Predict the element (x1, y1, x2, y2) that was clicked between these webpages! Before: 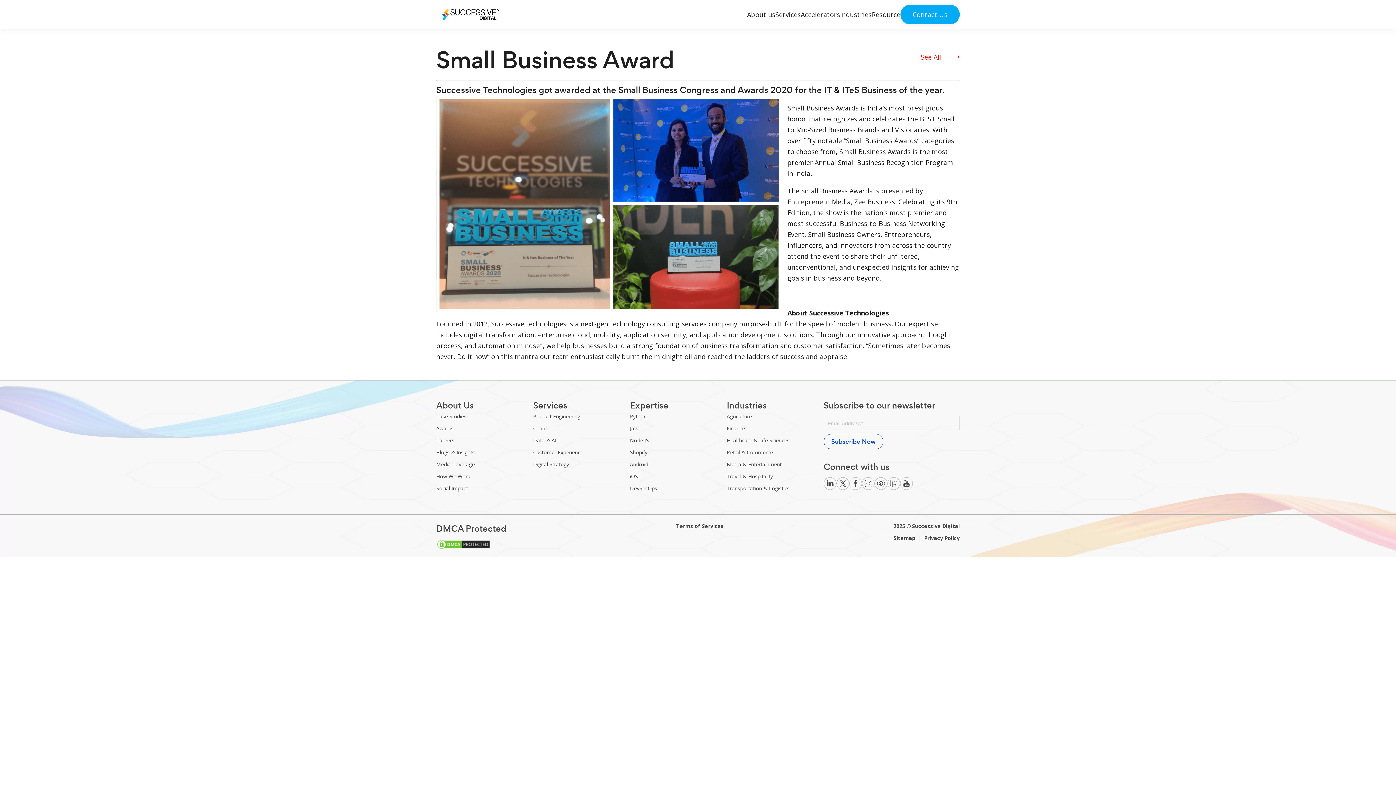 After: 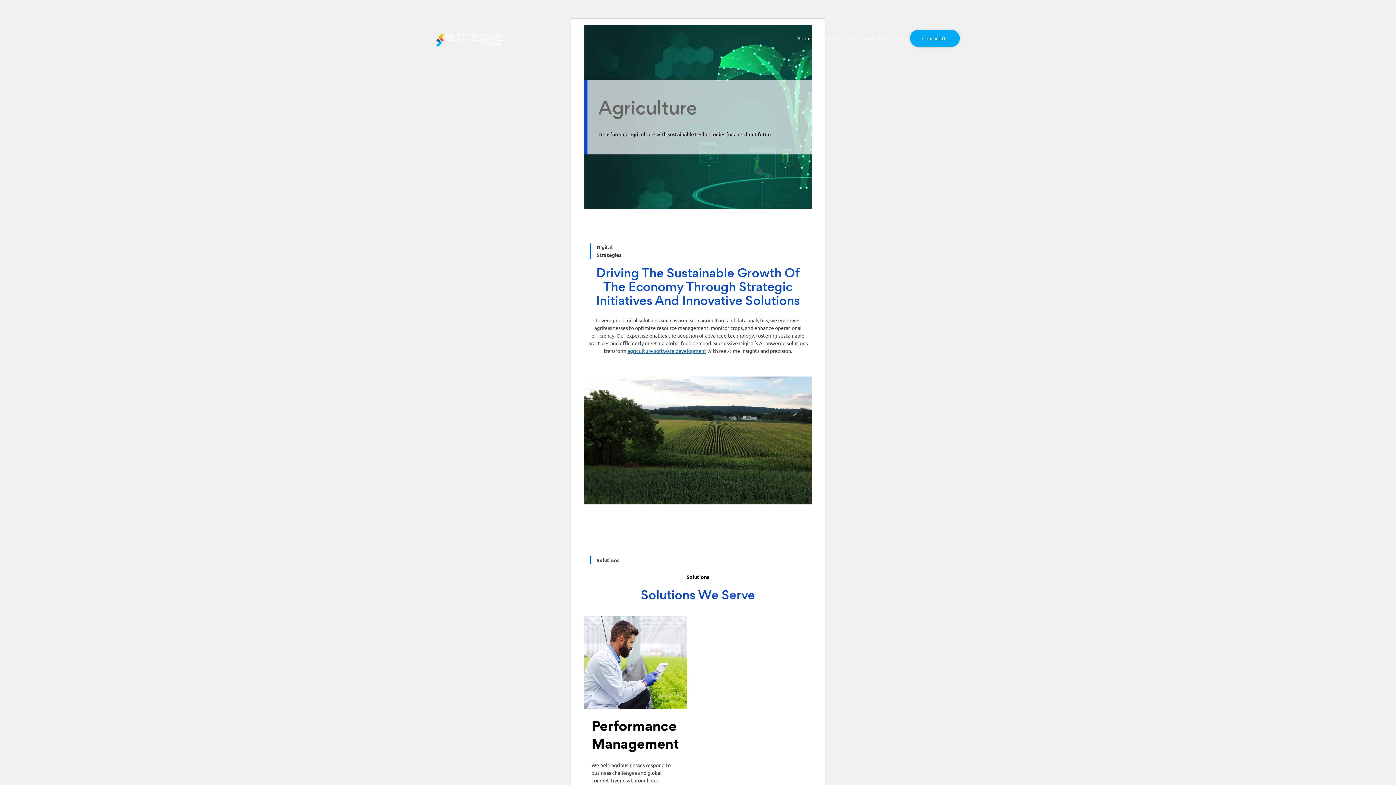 Action: label: Agriculture bbox: (726, 413, 752, 420)